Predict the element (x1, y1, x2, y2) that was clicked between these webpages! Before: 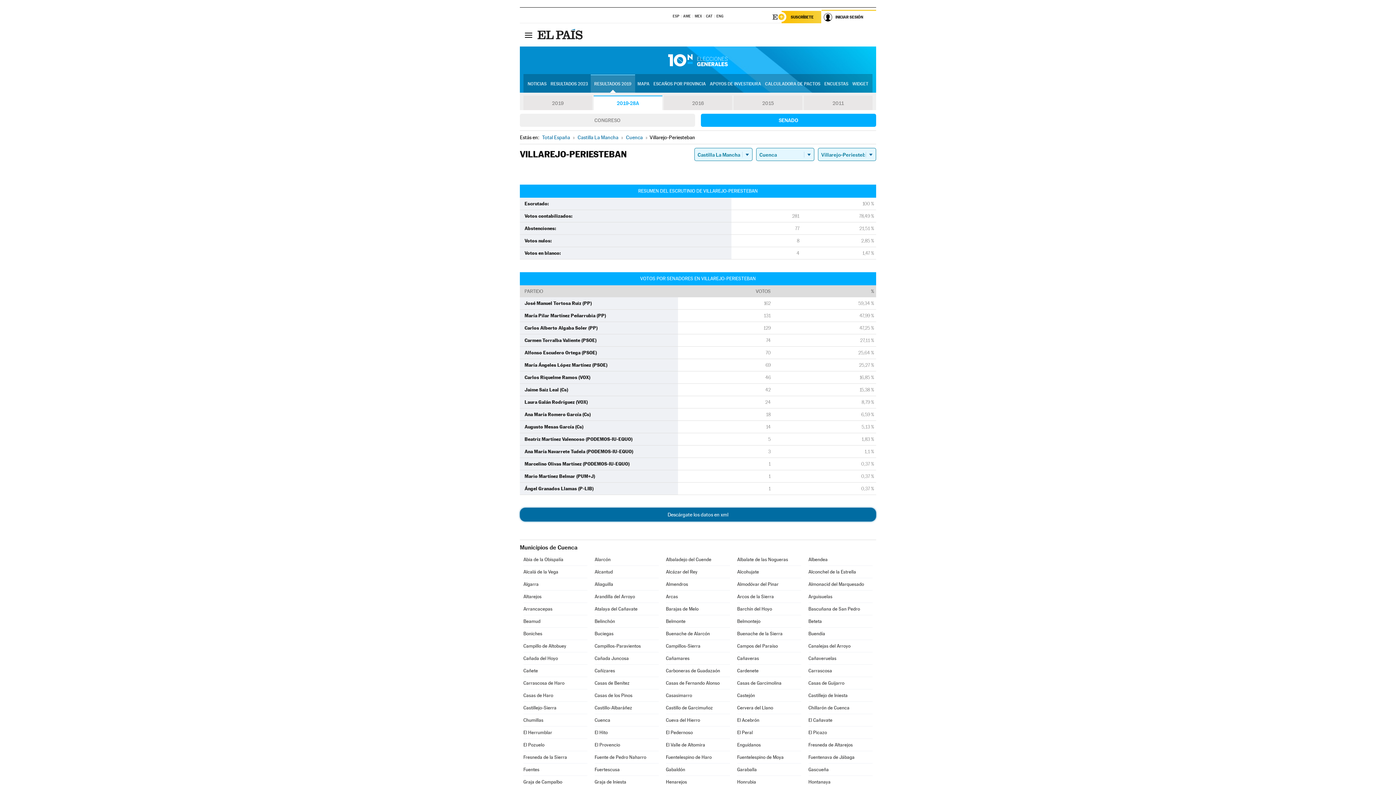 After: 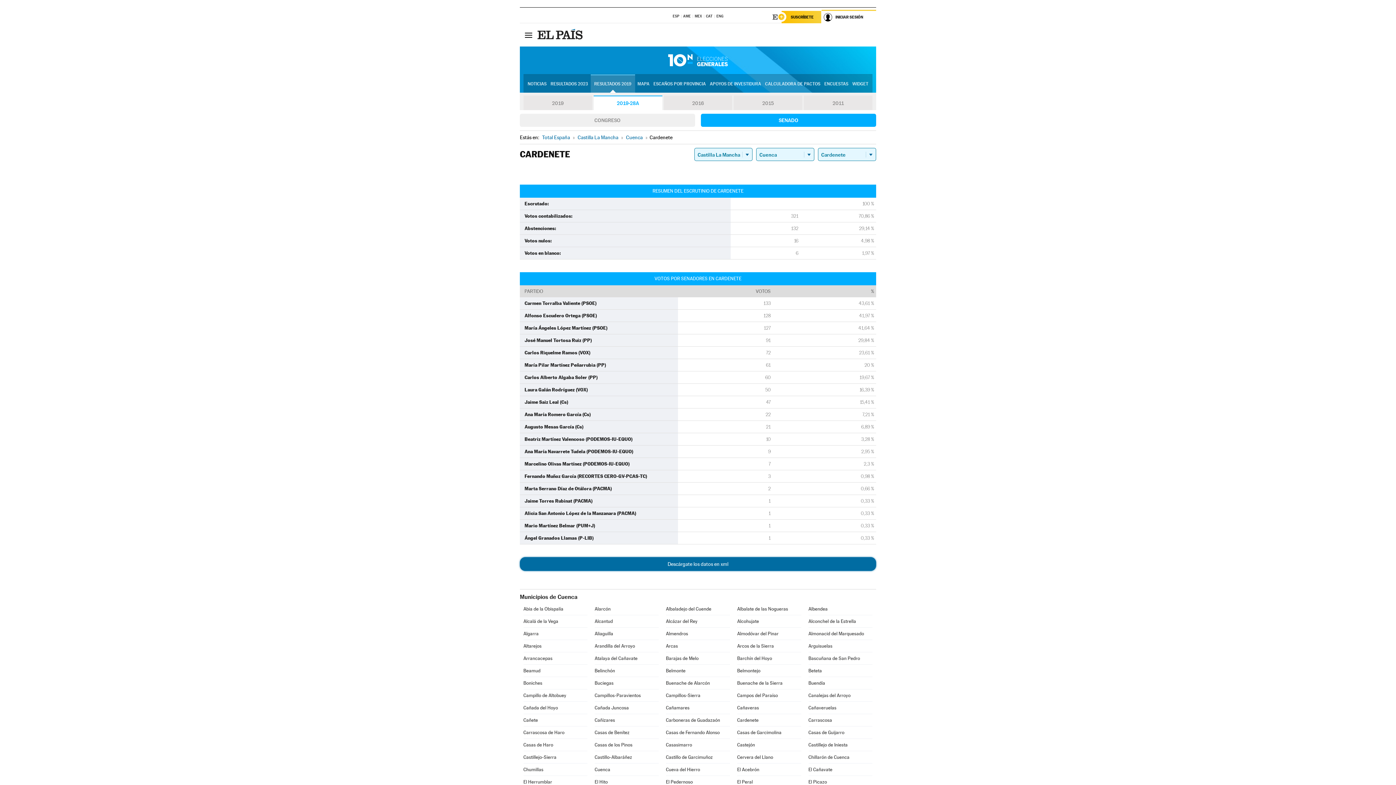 Action: label: Cardenete bbox: (737, 665, 801, 677)